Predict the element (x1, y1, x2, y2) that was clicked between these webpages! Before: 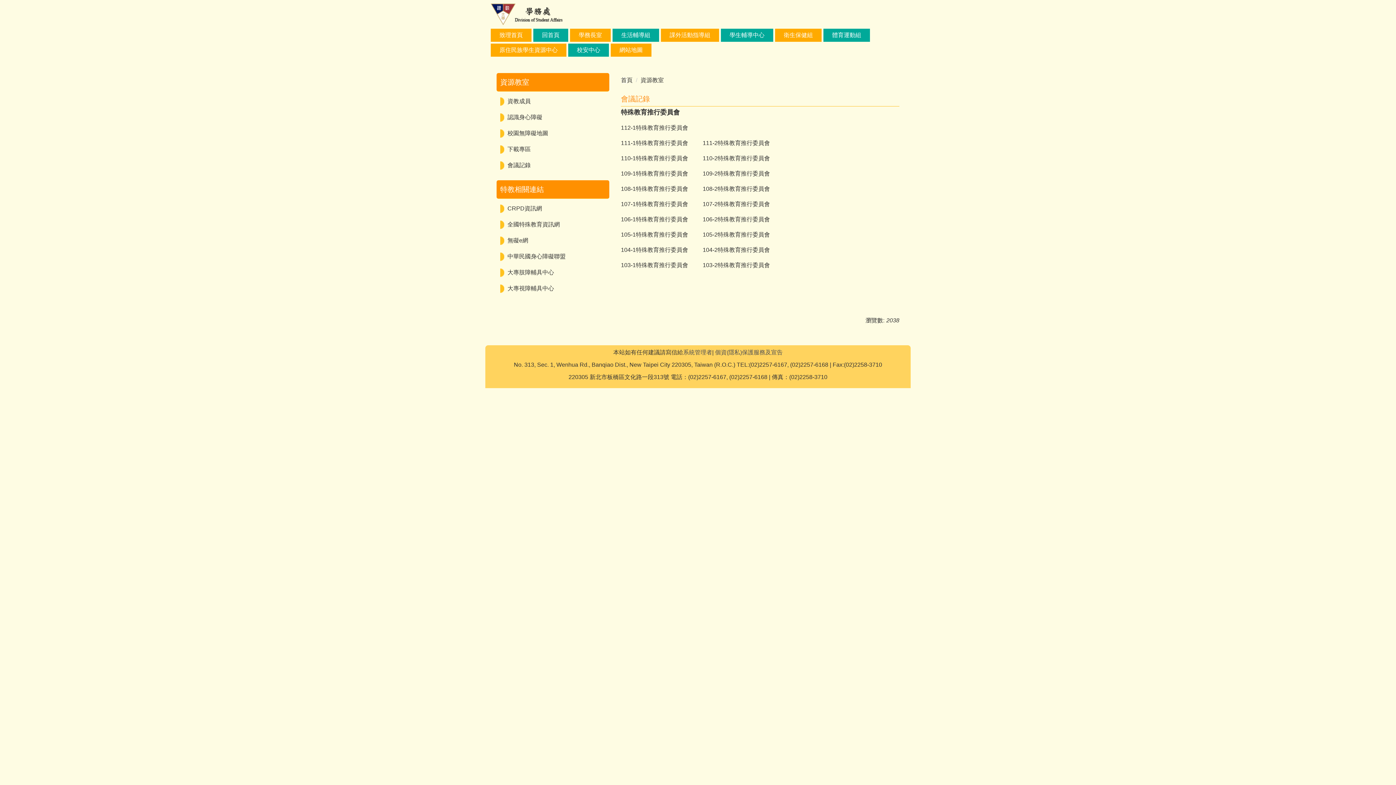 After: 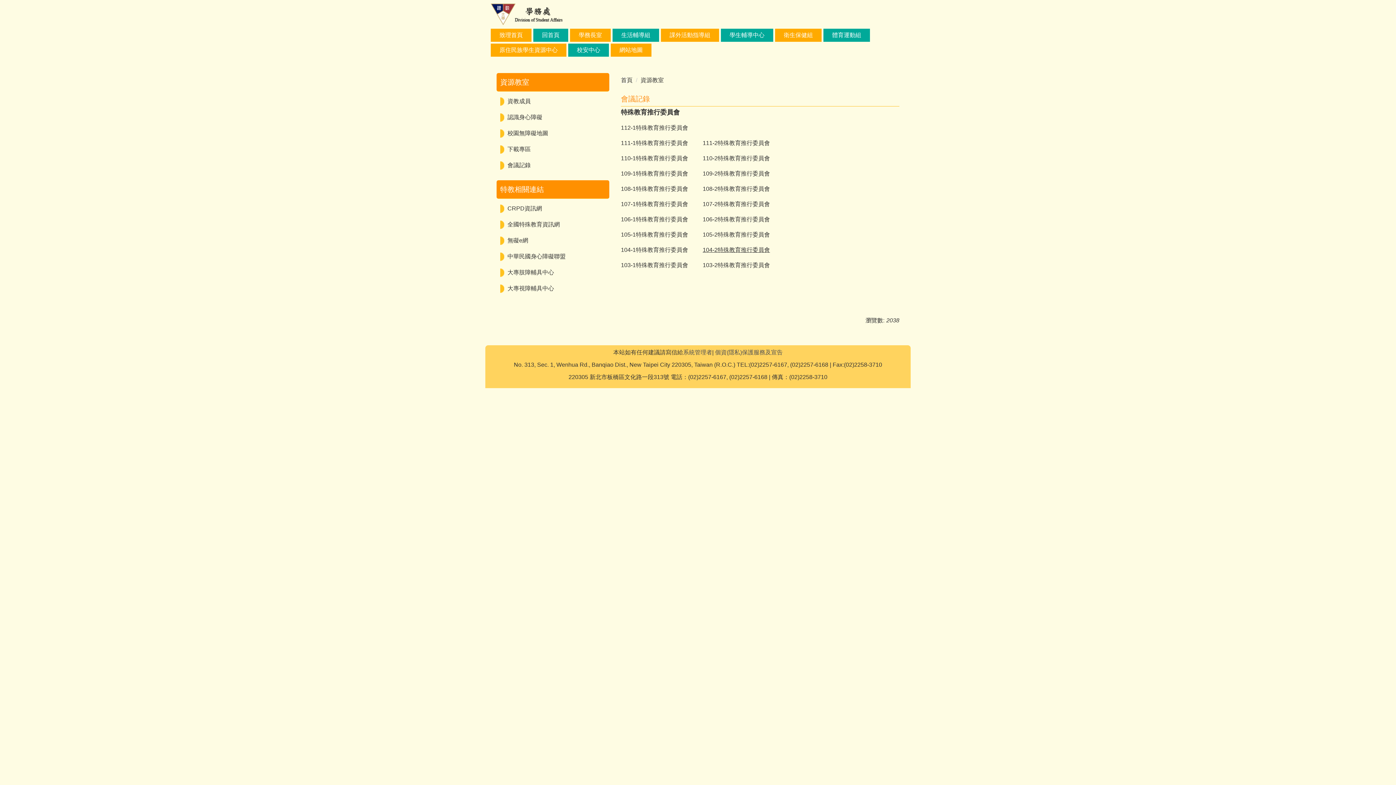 Action: bbox: (702, 246, 770, 253) label: 104-2特殊教育推行委員會